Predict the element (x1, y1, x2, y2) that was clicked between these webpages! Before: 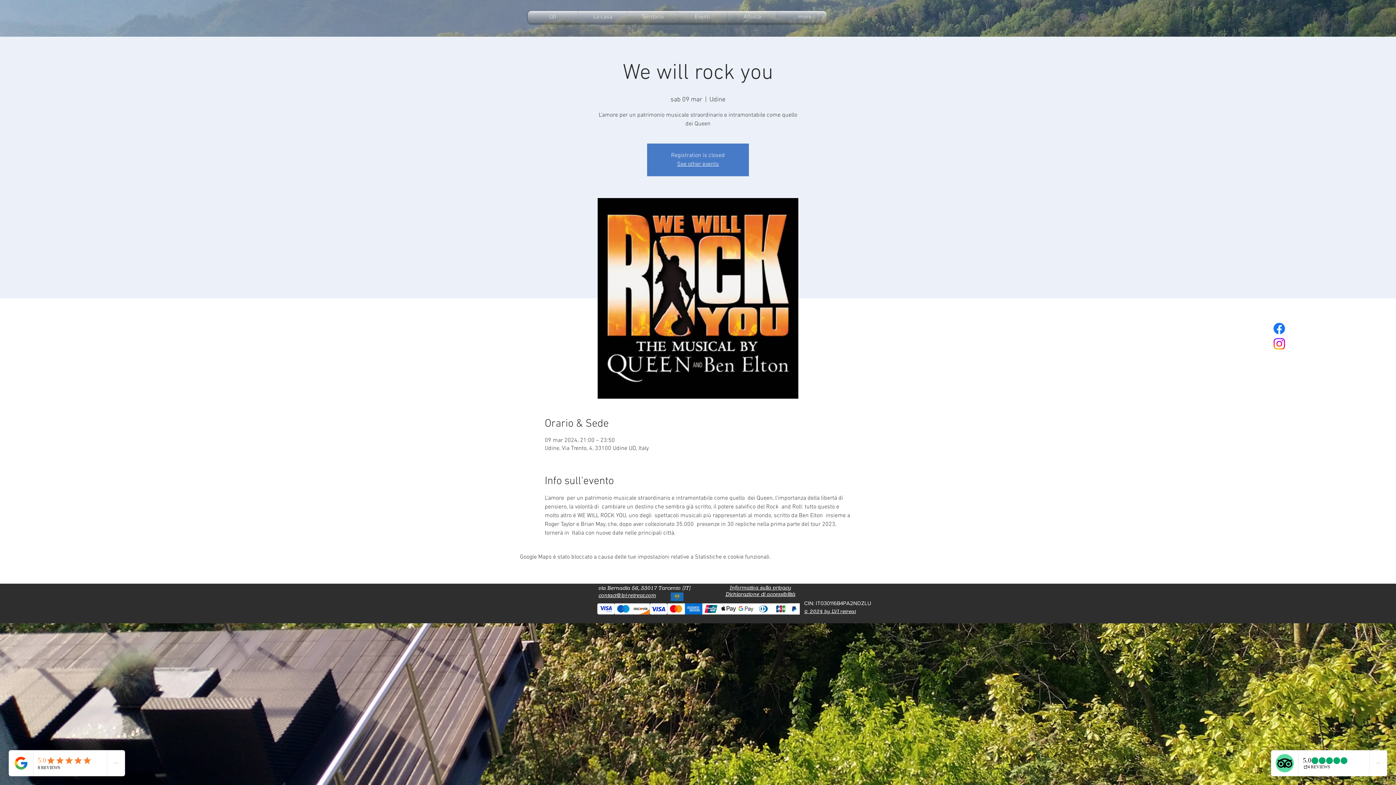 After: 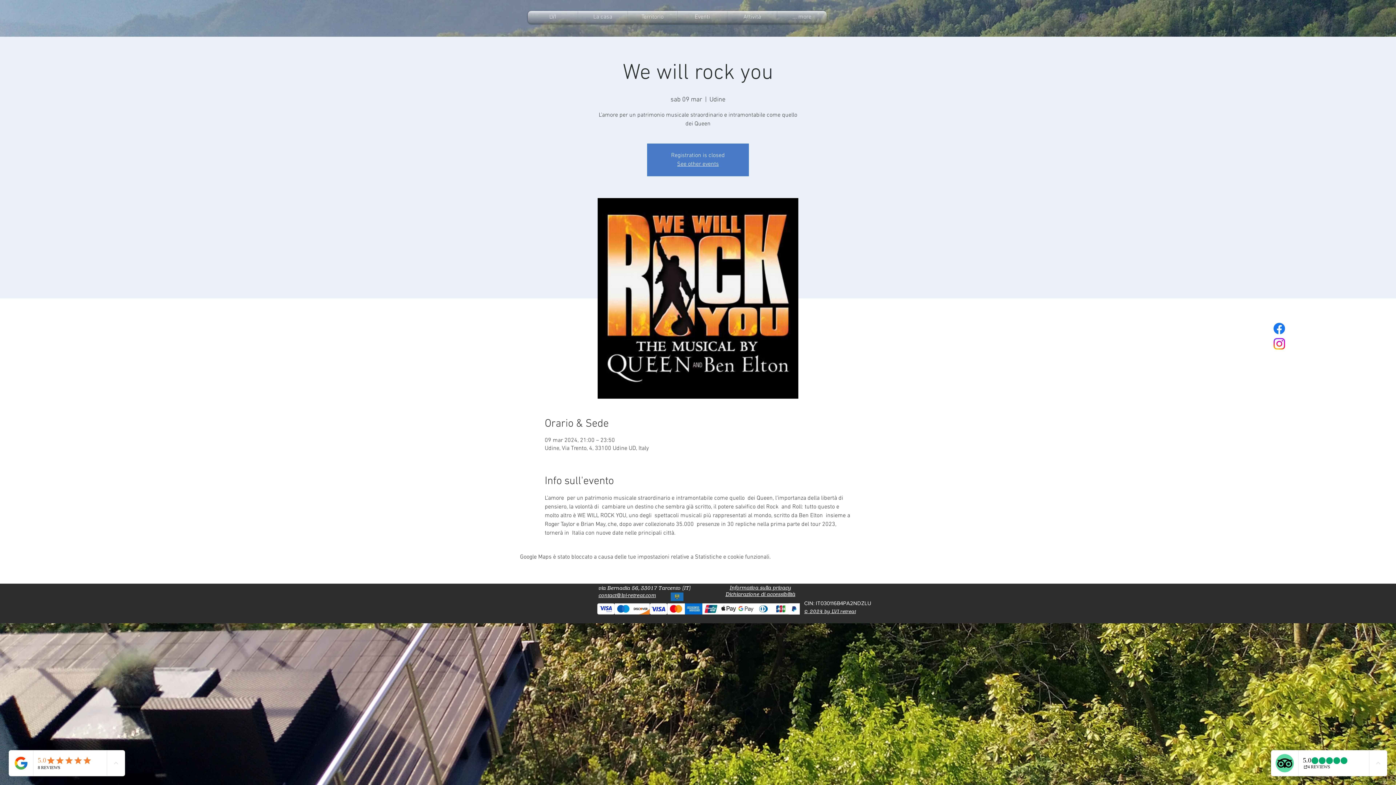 Action: bbox: (1272, 321, 1287, 336) label: Facebook